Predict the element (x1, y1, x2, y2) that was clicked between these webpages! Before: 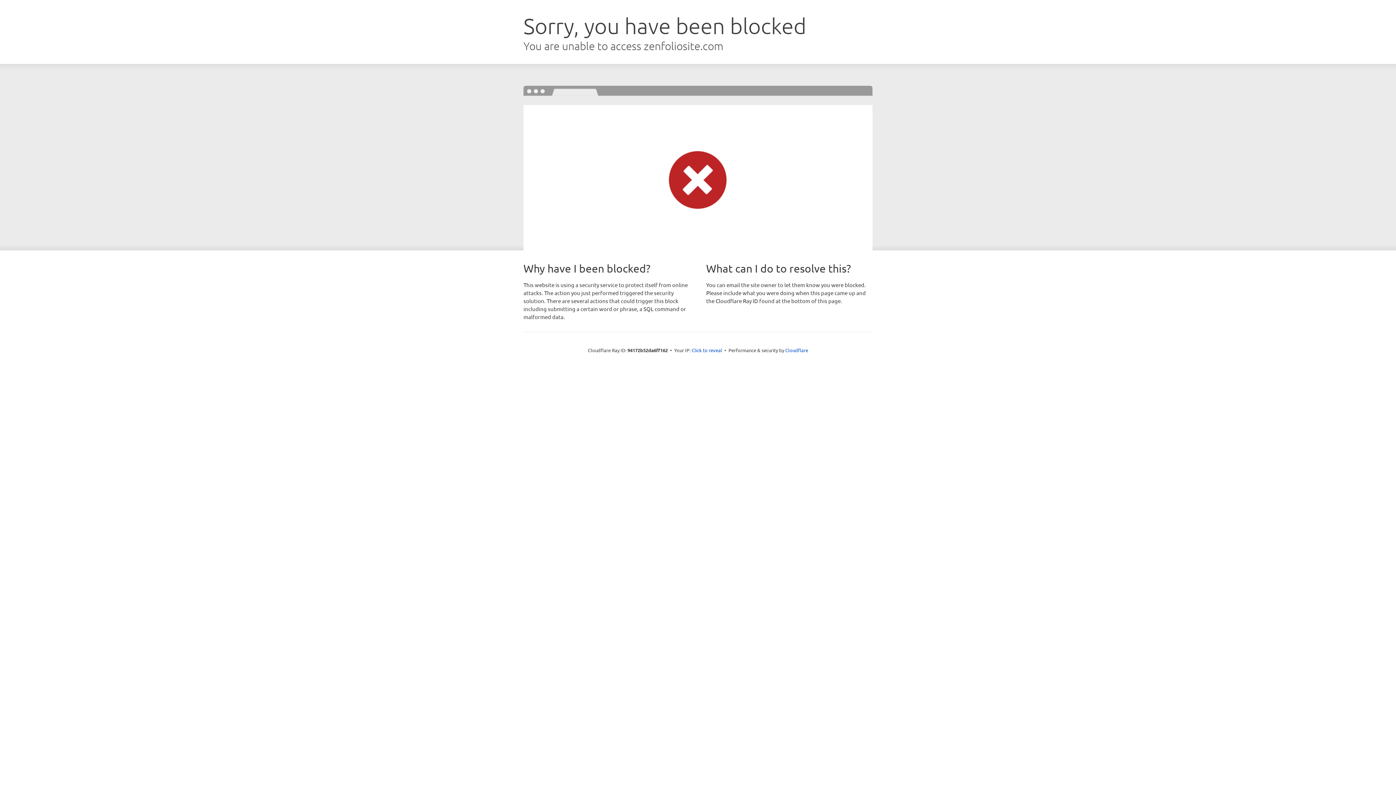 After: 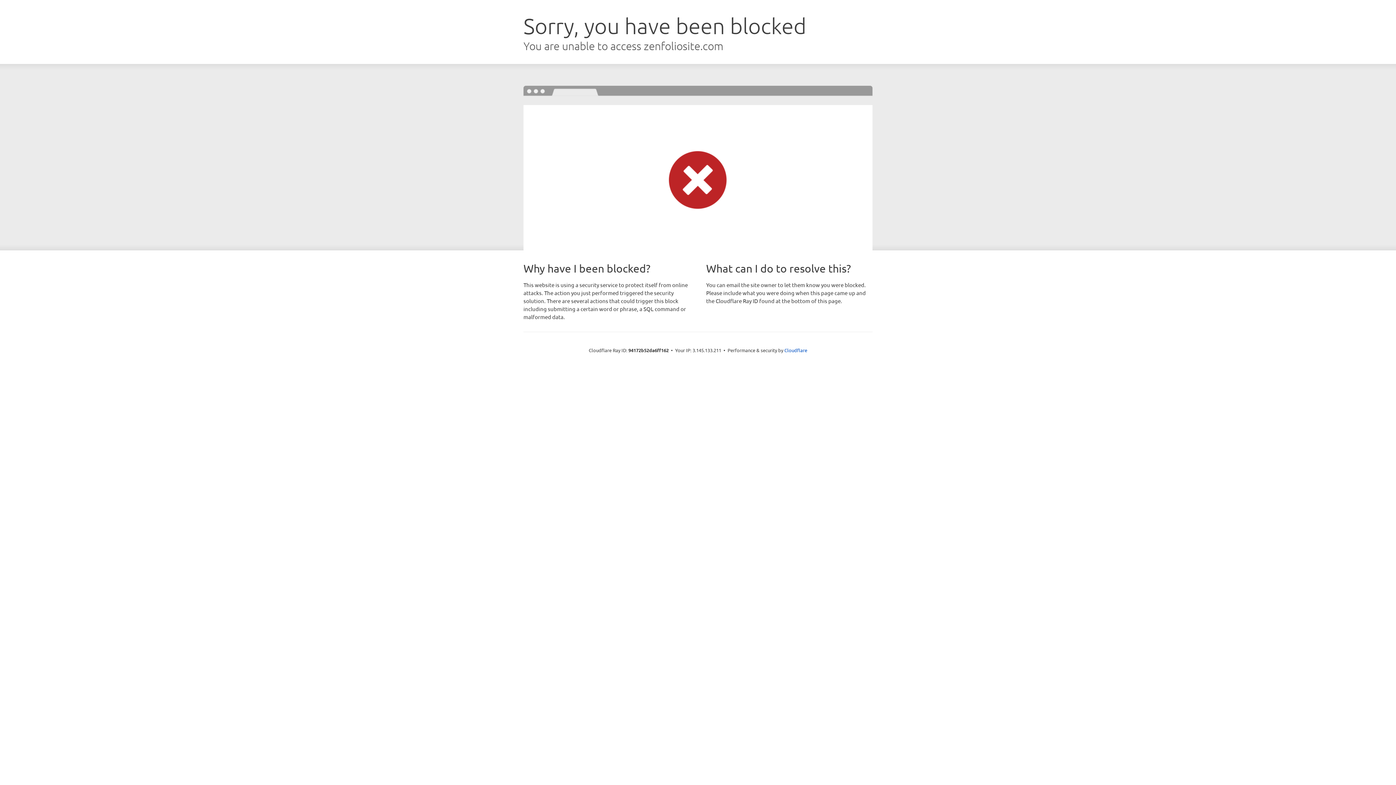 Action: label: Click to reveal bbox: (691, 346, 722, 353)